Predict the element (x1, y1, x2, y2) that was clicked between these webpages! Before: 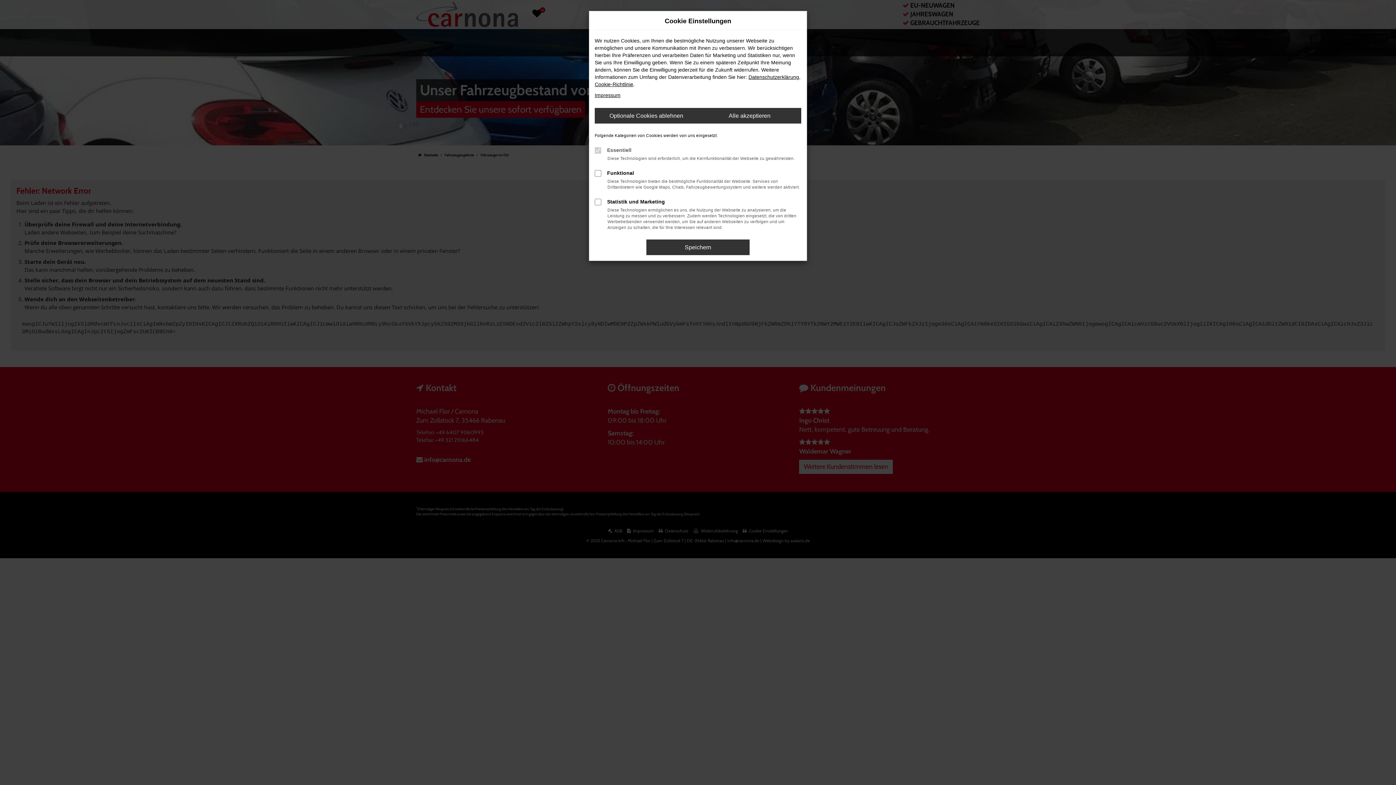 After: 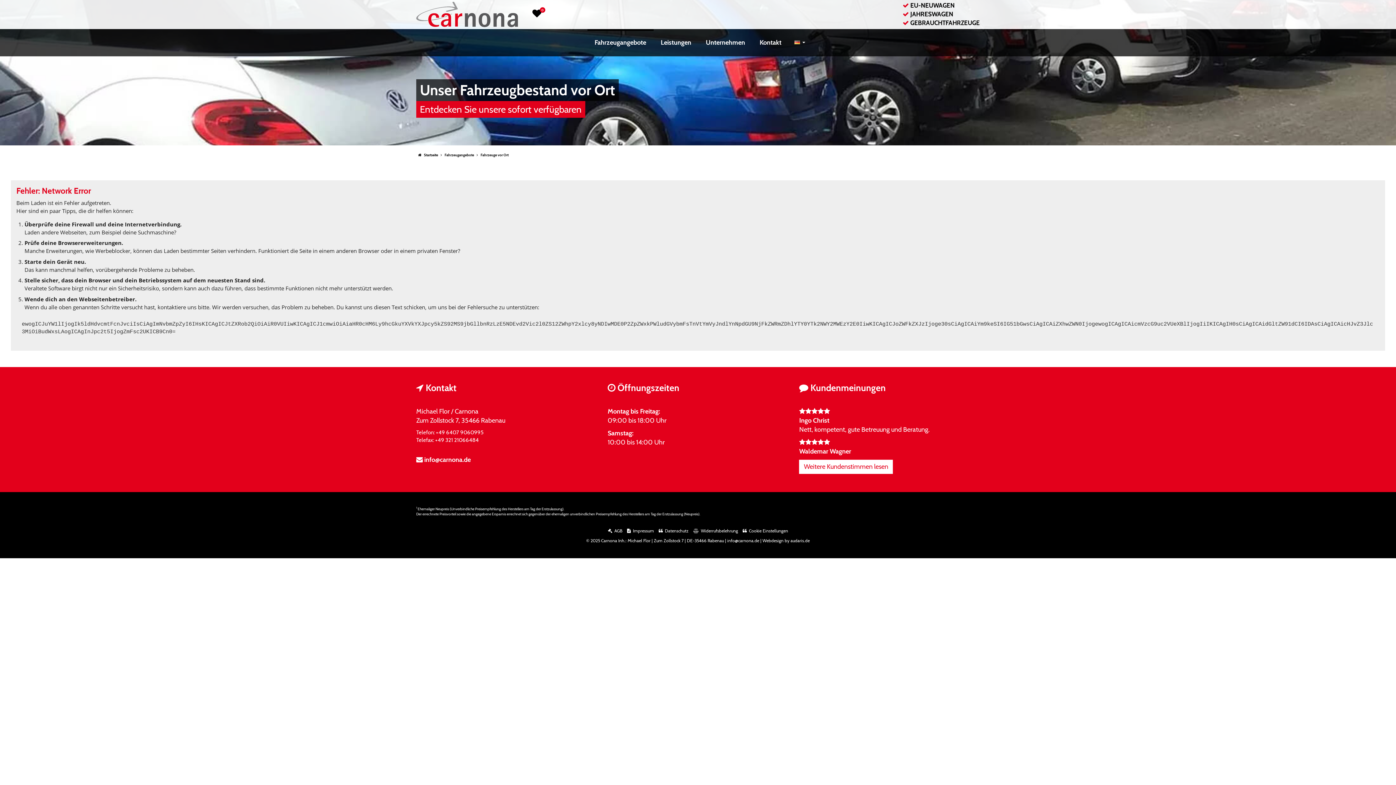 Action: label: Alle akzeptieren bbox: (698, 108, 801, 123)